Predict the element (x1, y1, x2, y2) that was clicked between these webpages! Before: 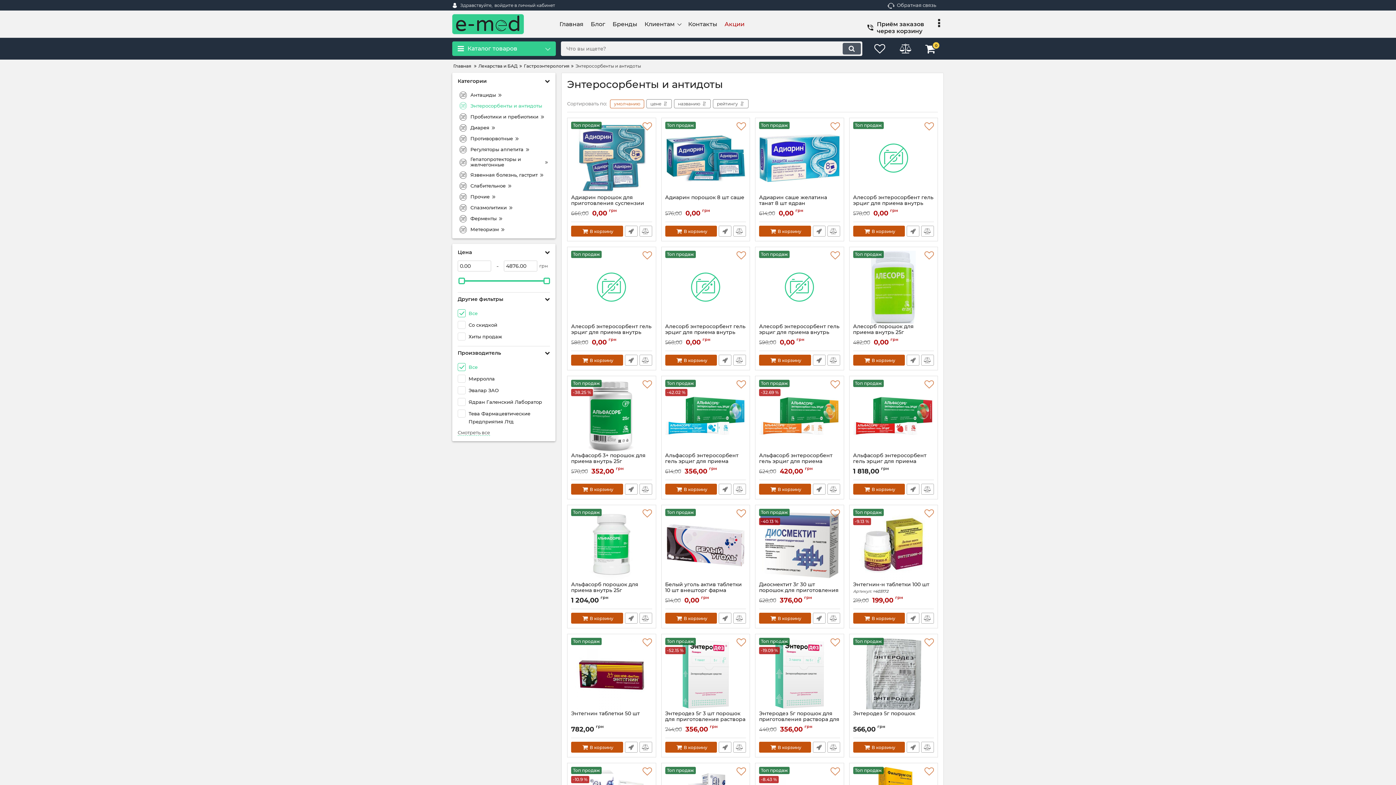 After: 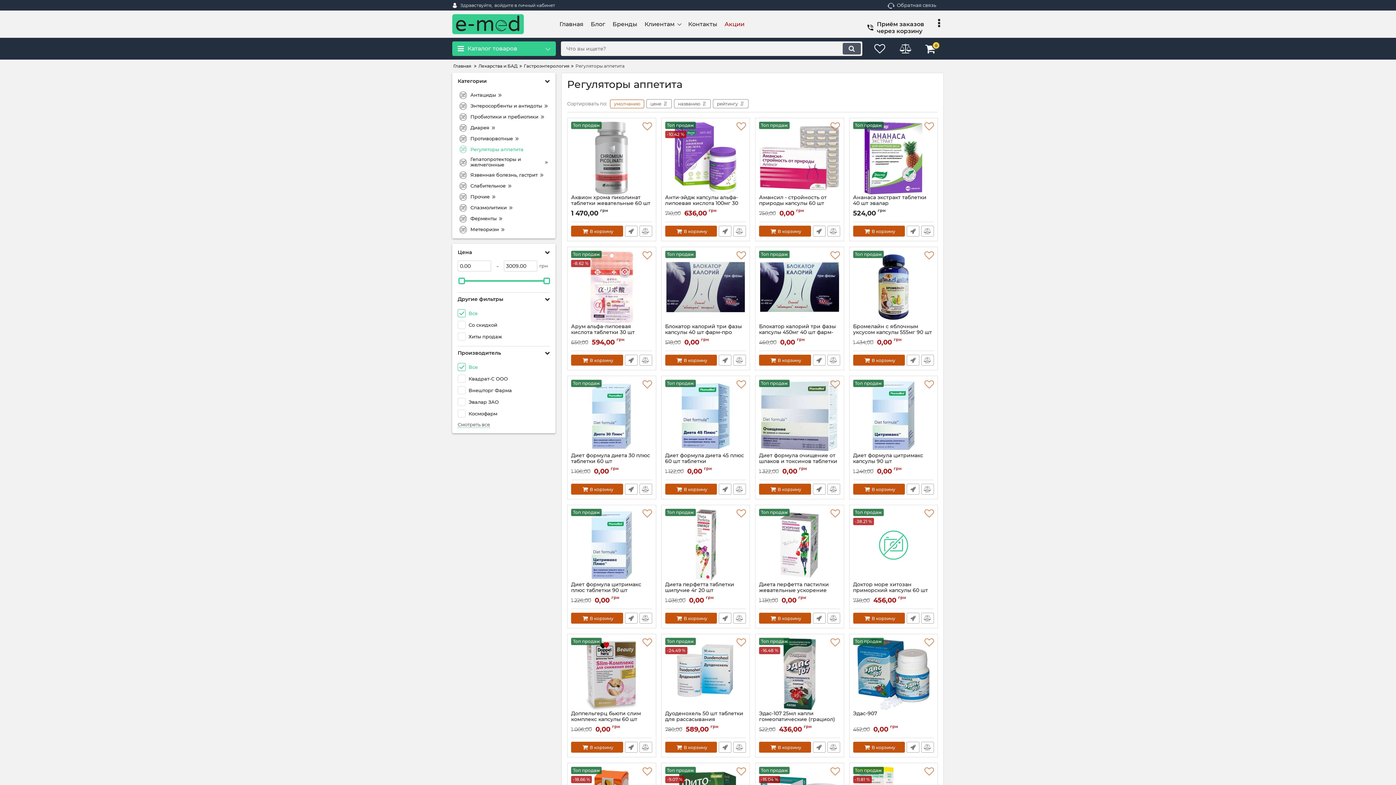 Action: bbox: (457, 144, 550, 154) label: Регуляторы аппетита